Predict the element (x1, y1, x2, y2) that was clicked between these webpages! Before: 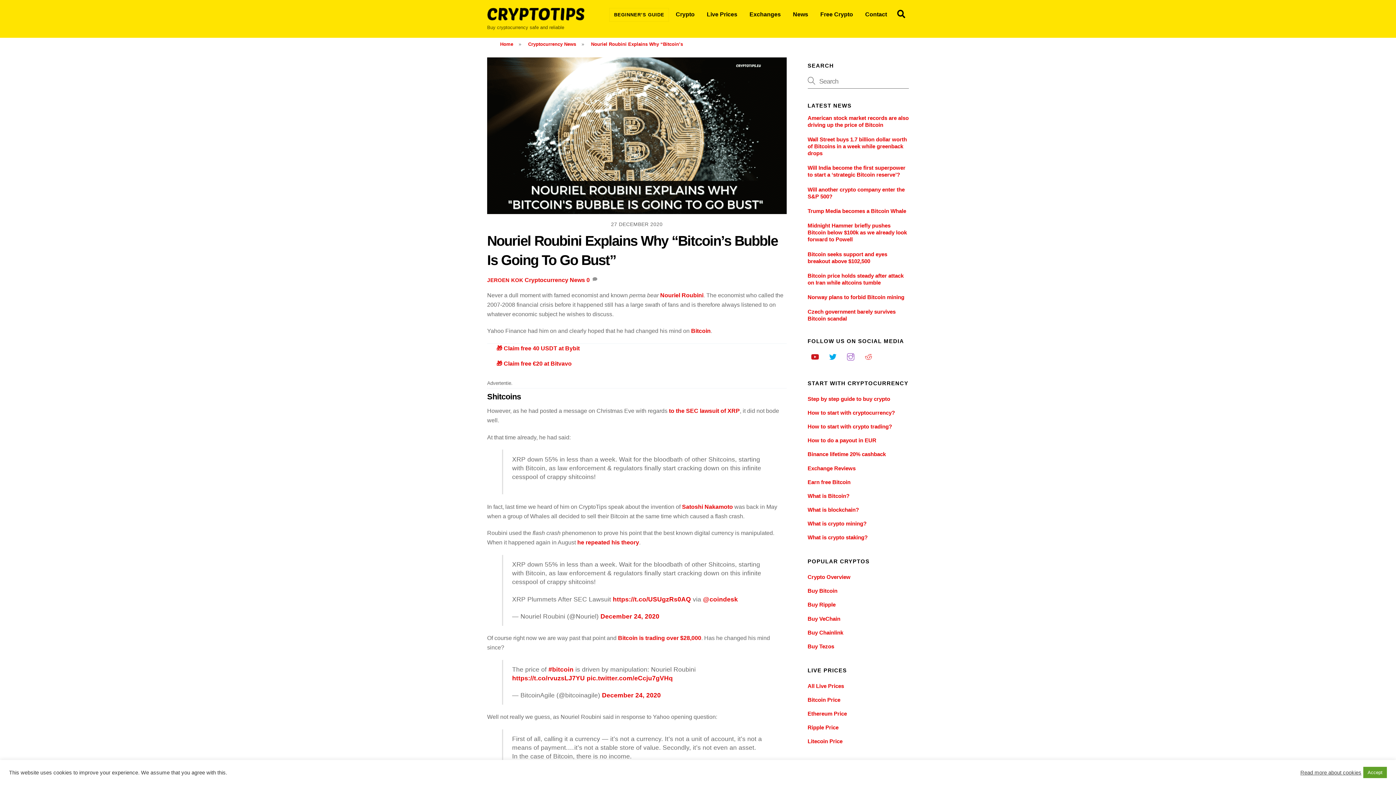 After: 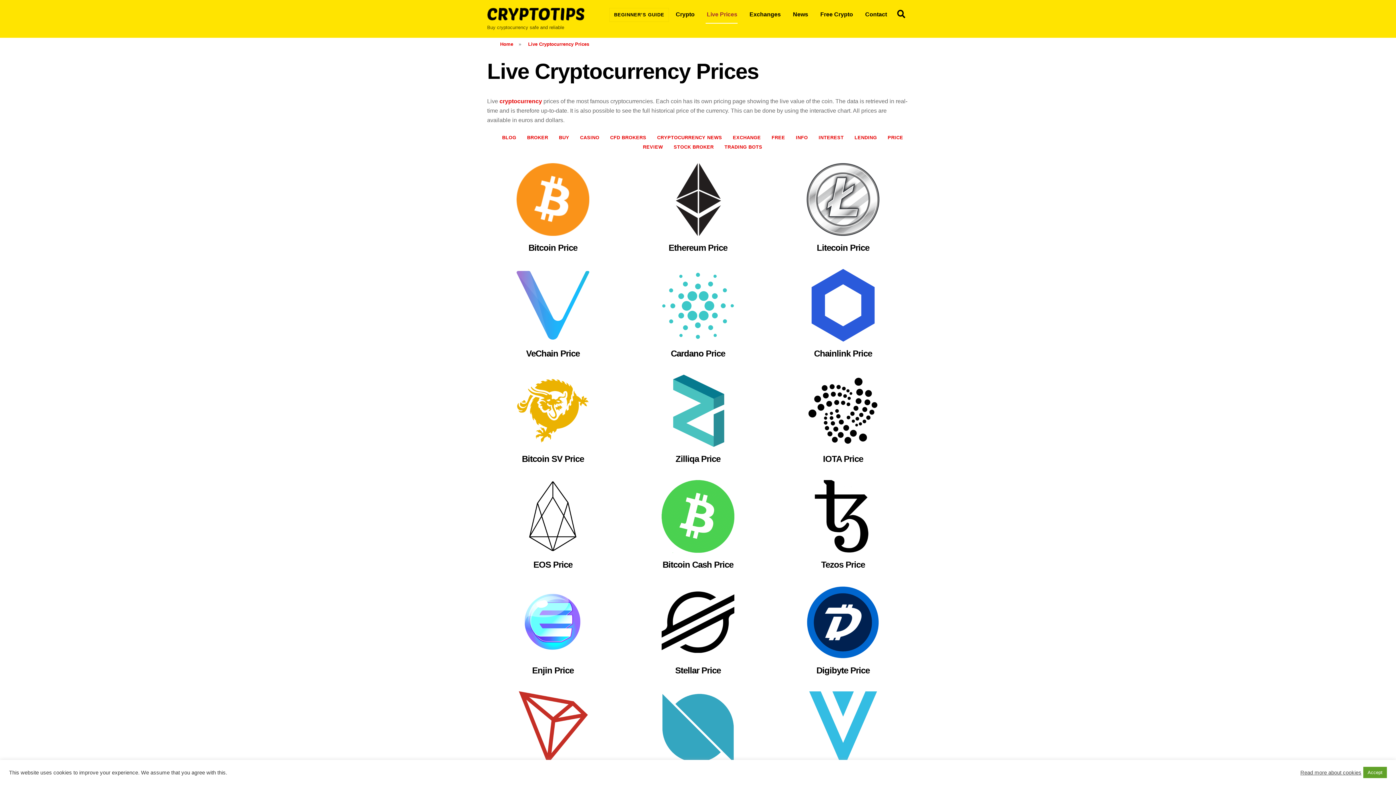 Action: bbox: (706, 5, 738, 23) label: Live Prices